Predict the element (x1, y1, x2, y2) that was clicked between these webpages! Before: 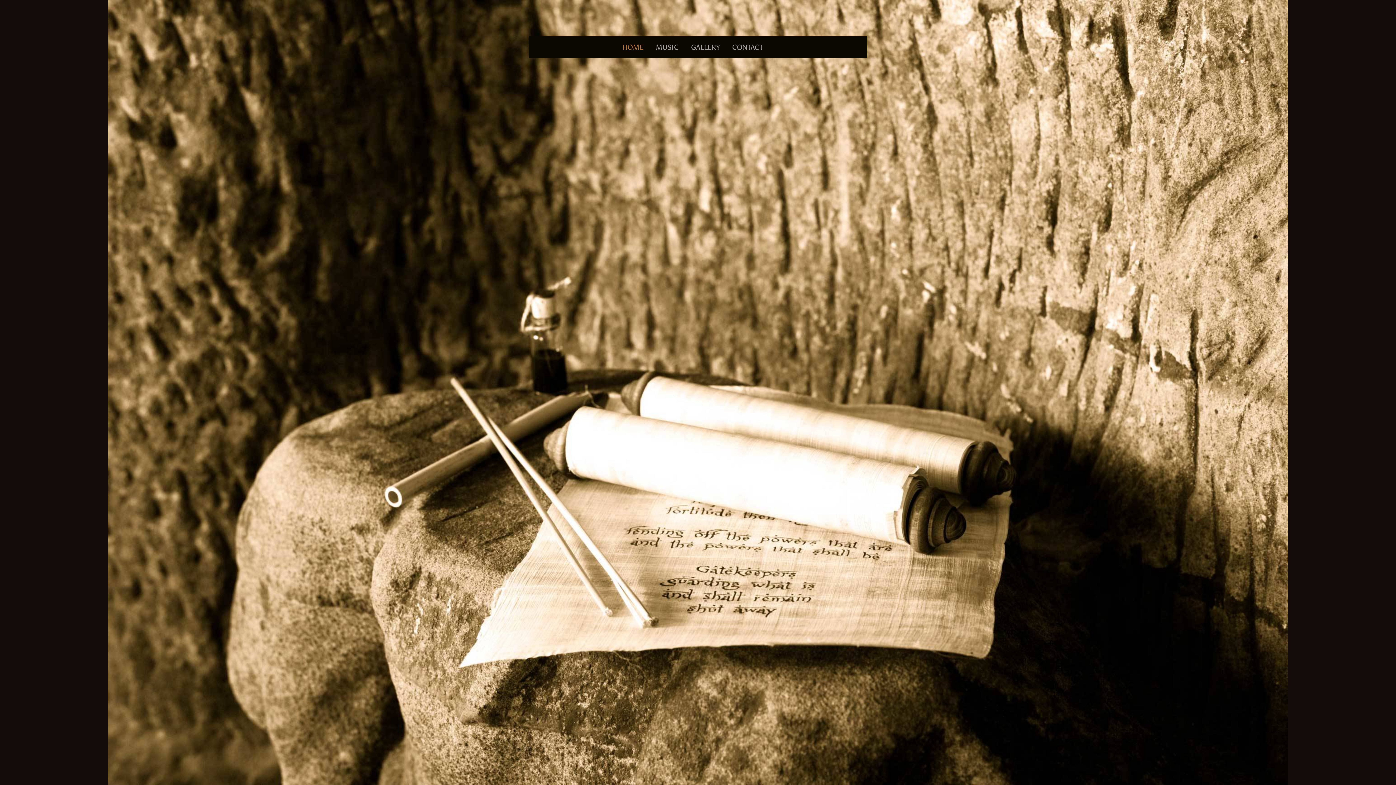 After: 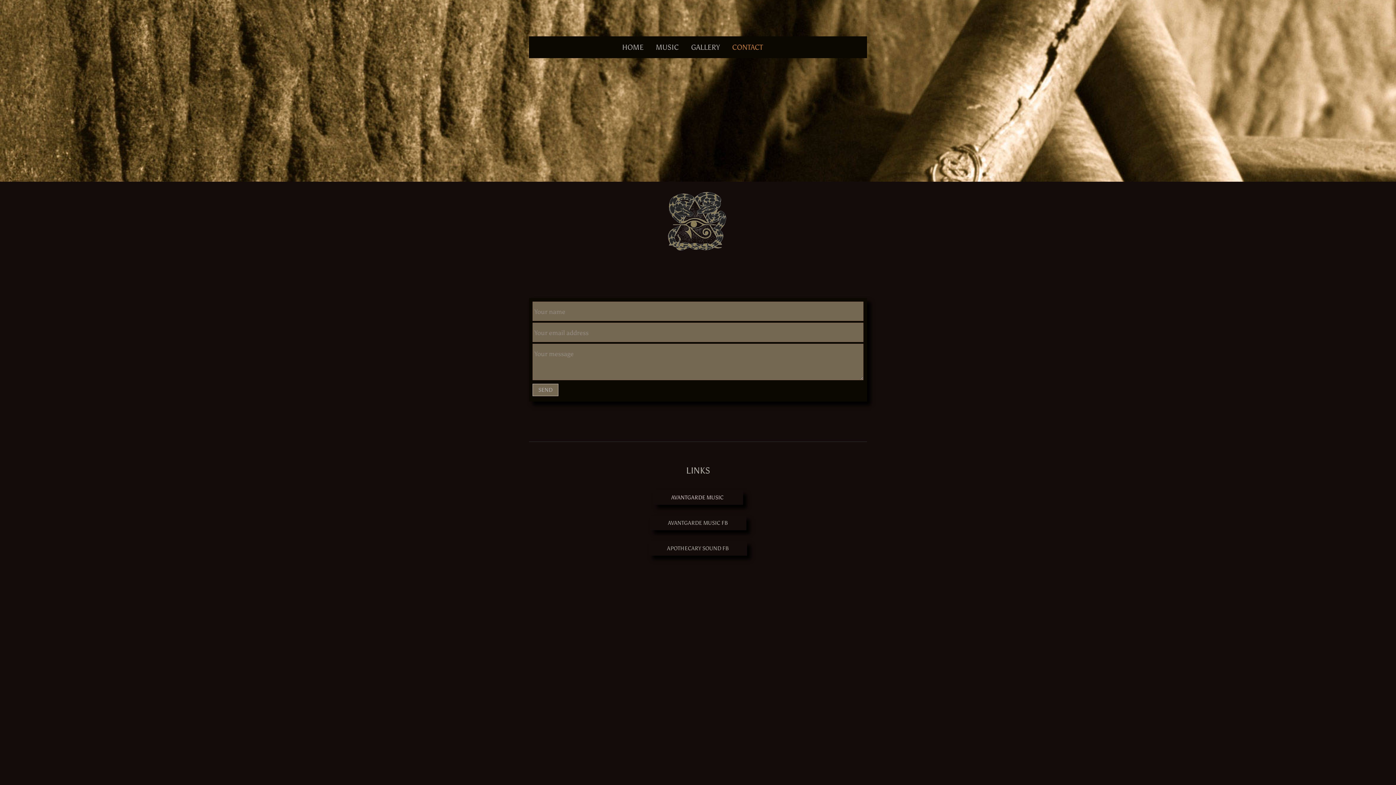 Action: bbox: (732, 42, 774, 51) label: CONTACT